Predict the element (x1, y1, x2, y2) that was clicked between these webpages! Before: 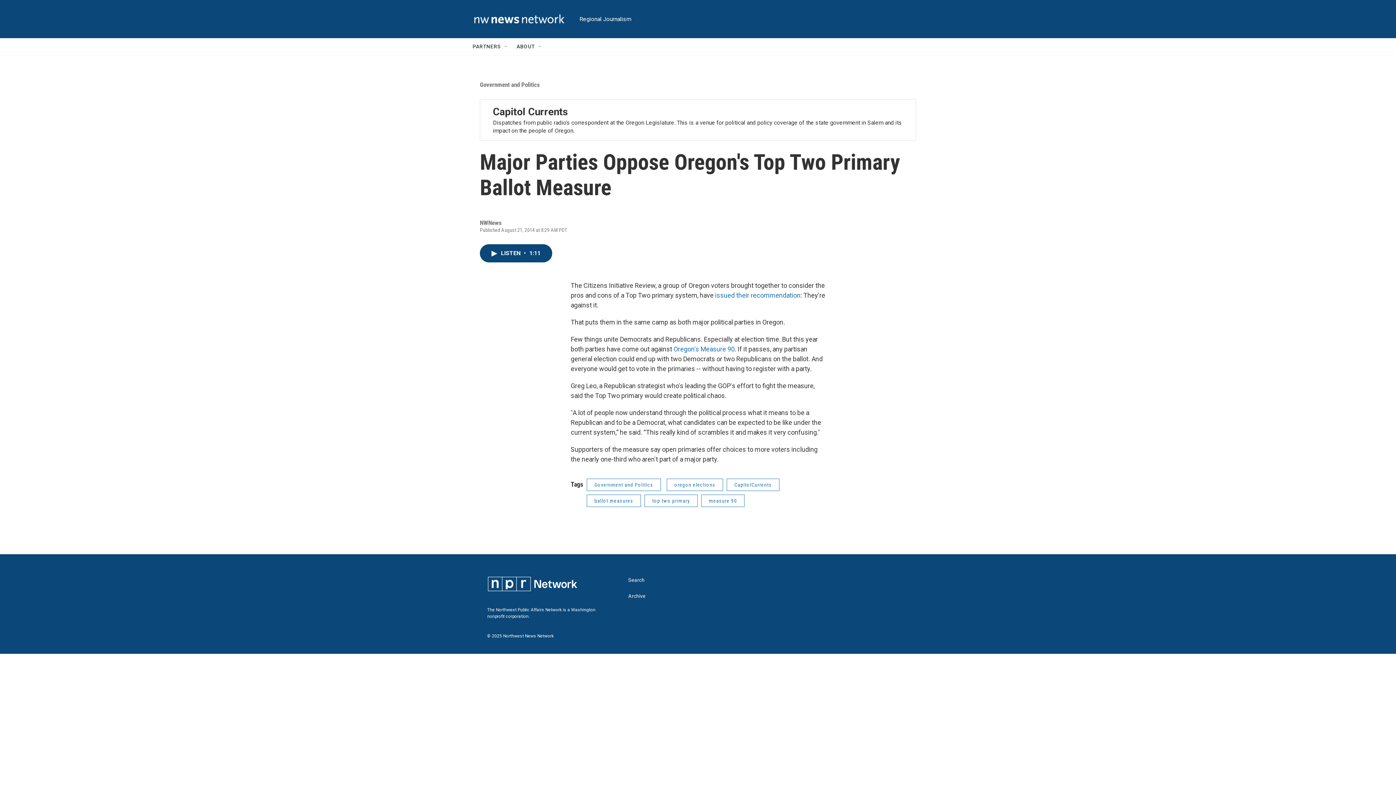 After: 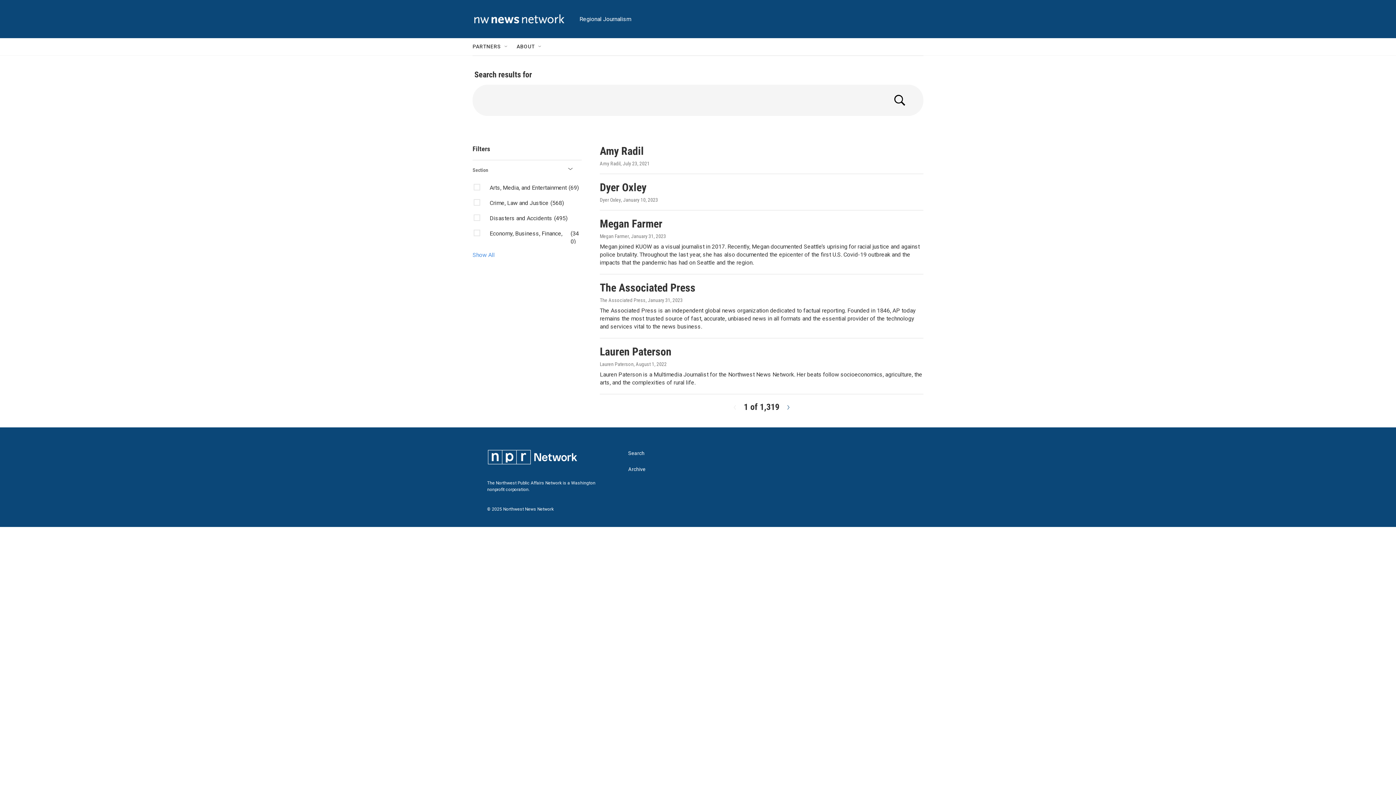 Action: label: Search bbox: (628, 577, 717, 583)